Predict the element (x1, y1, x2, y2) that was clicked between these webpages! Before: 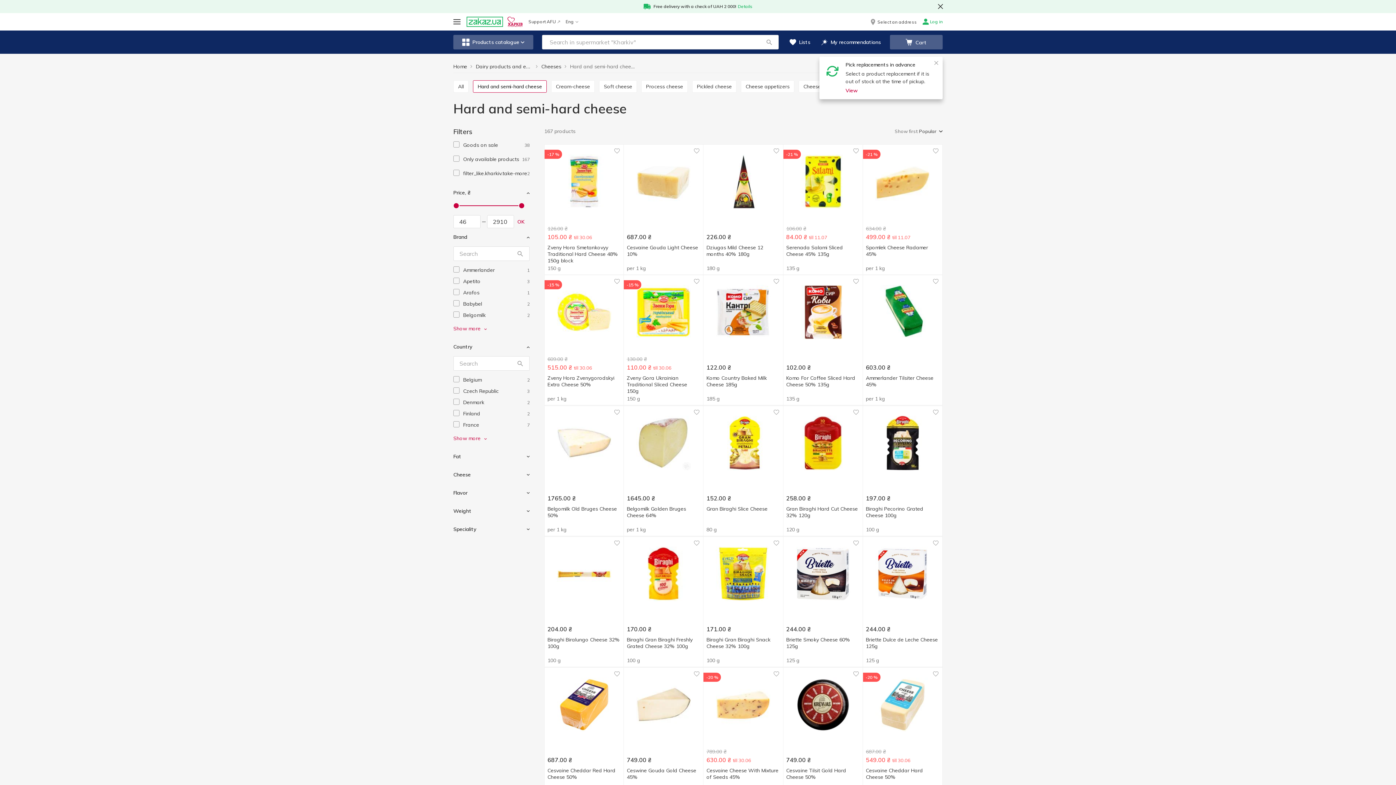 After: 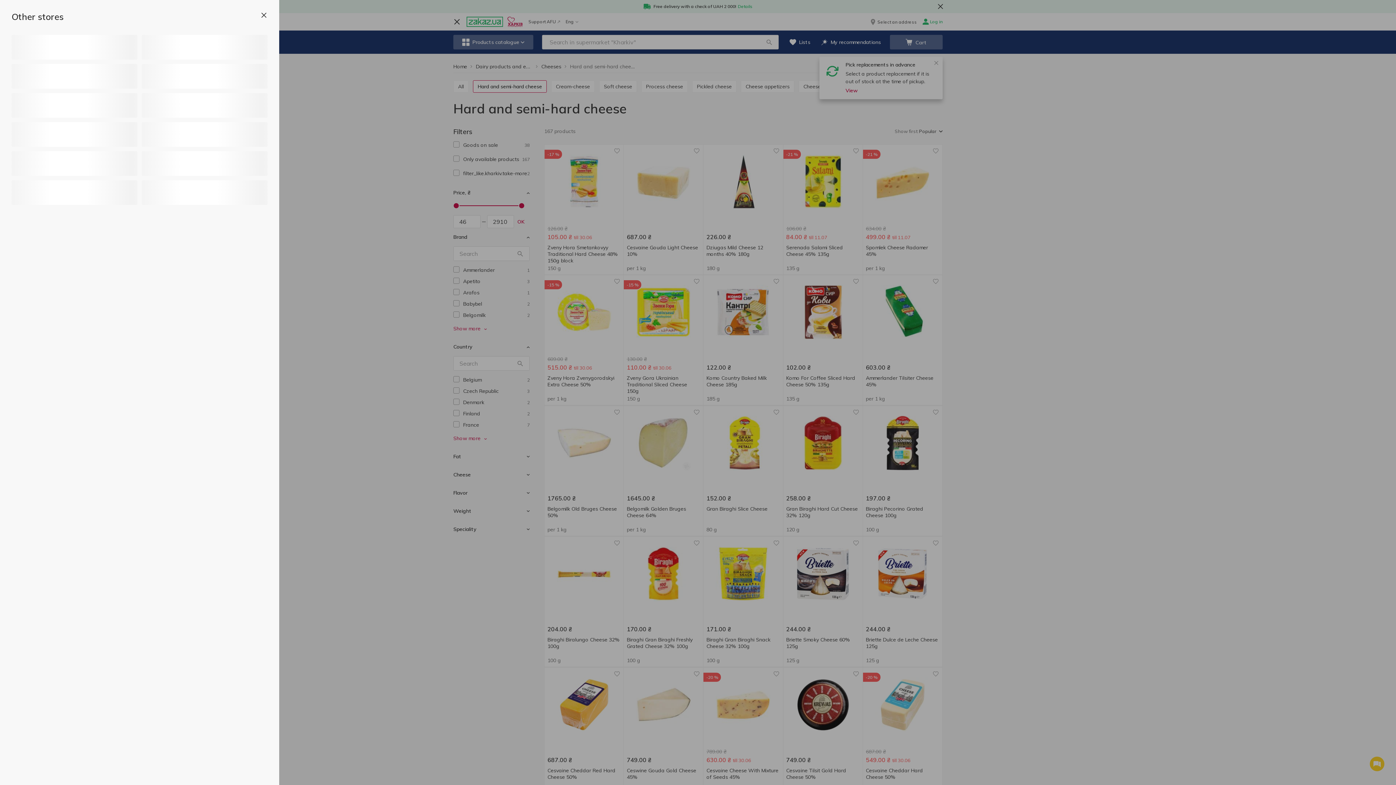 Action: bbox: (453, 19, 460, 24)